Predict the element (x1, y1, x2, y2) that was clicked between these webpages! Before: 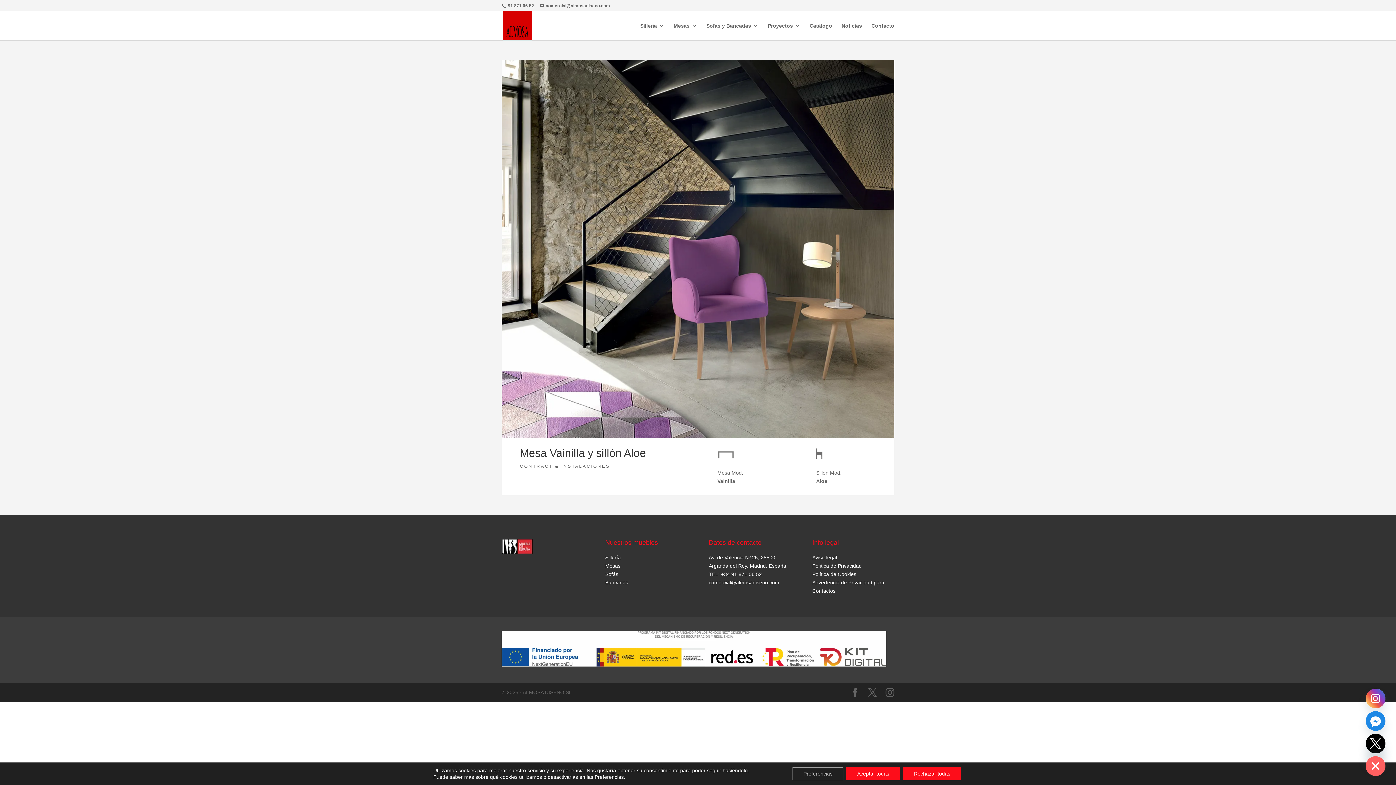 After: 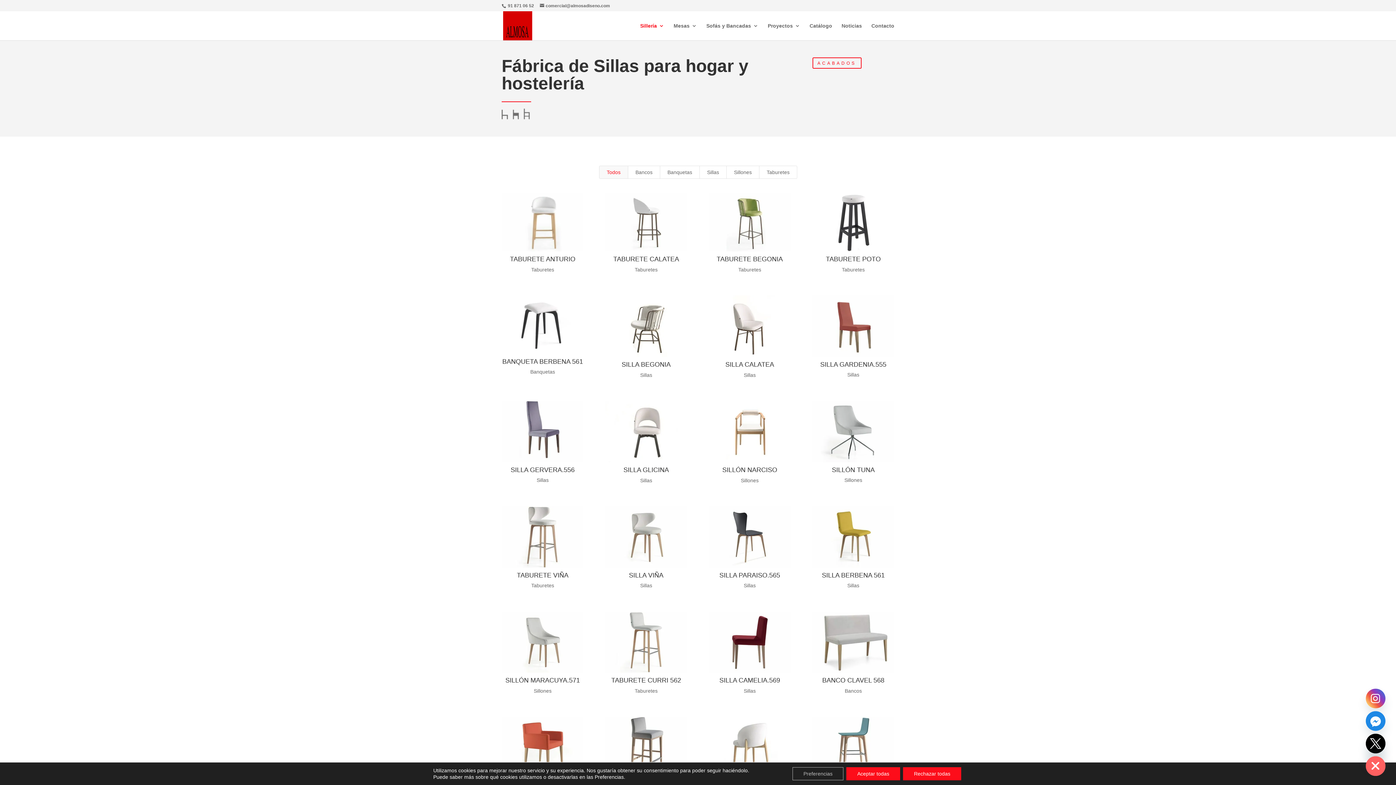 Action: bbox: (640, 23, 664, 40) label: Sillería